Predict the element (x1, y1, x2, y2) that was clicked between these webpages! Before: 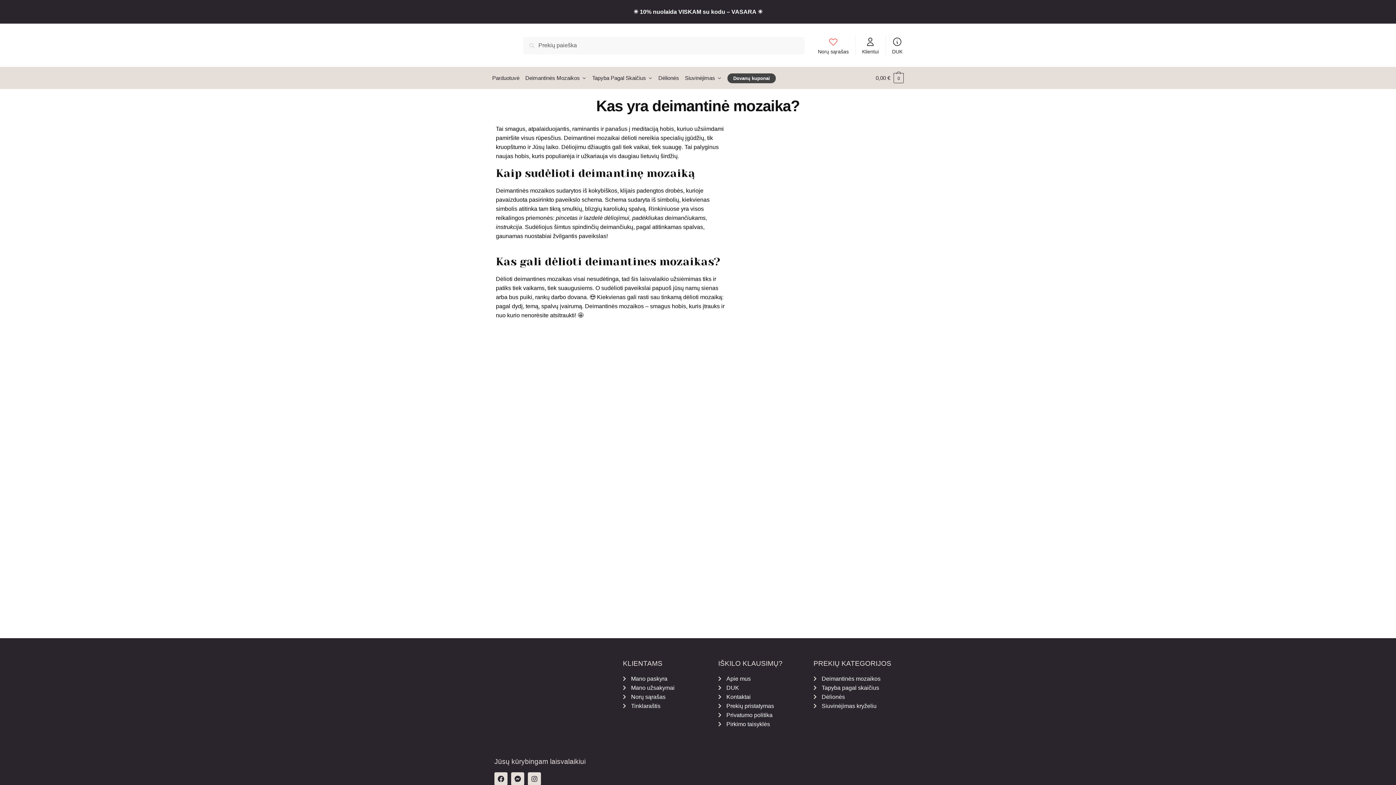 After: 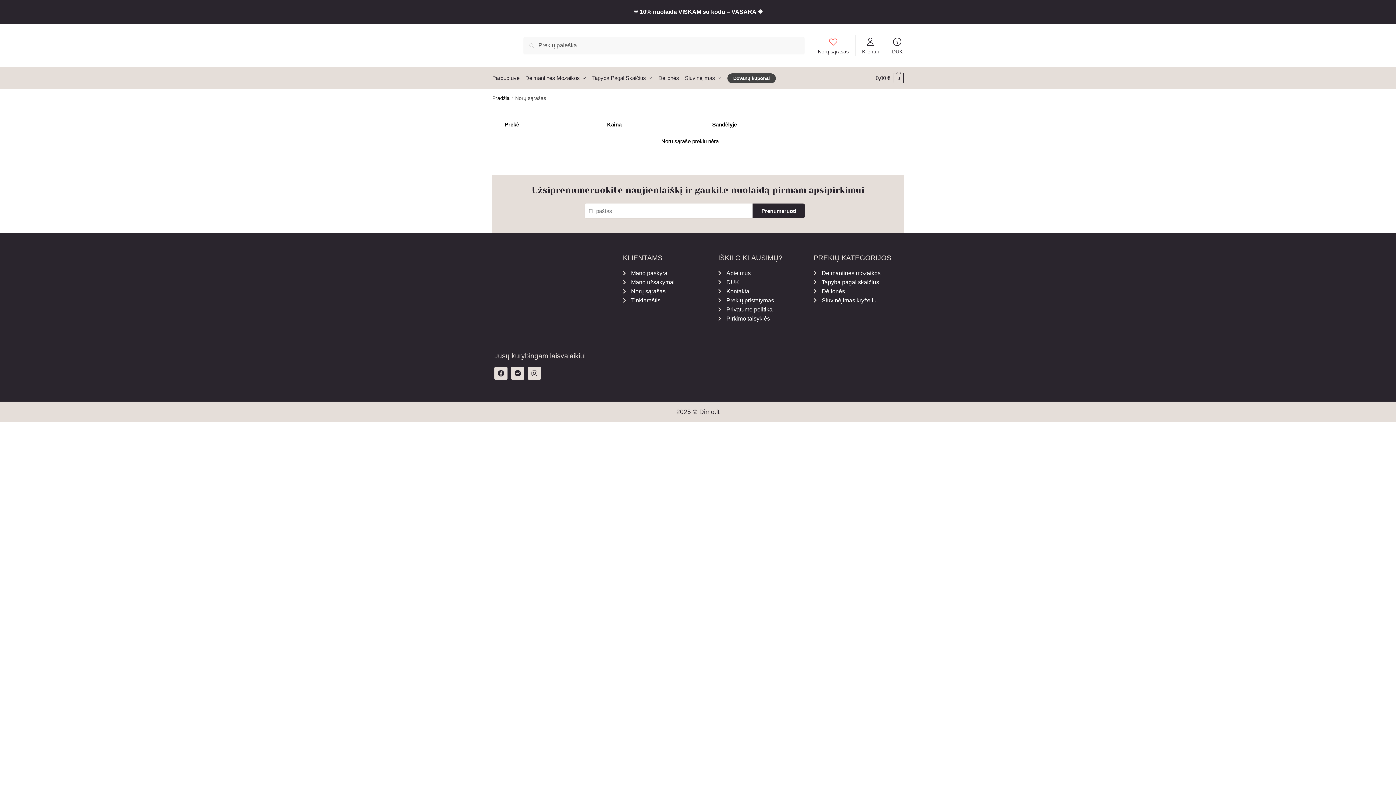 Action: label: Norų sąrašas bbox: (813, 34, 853, 55)